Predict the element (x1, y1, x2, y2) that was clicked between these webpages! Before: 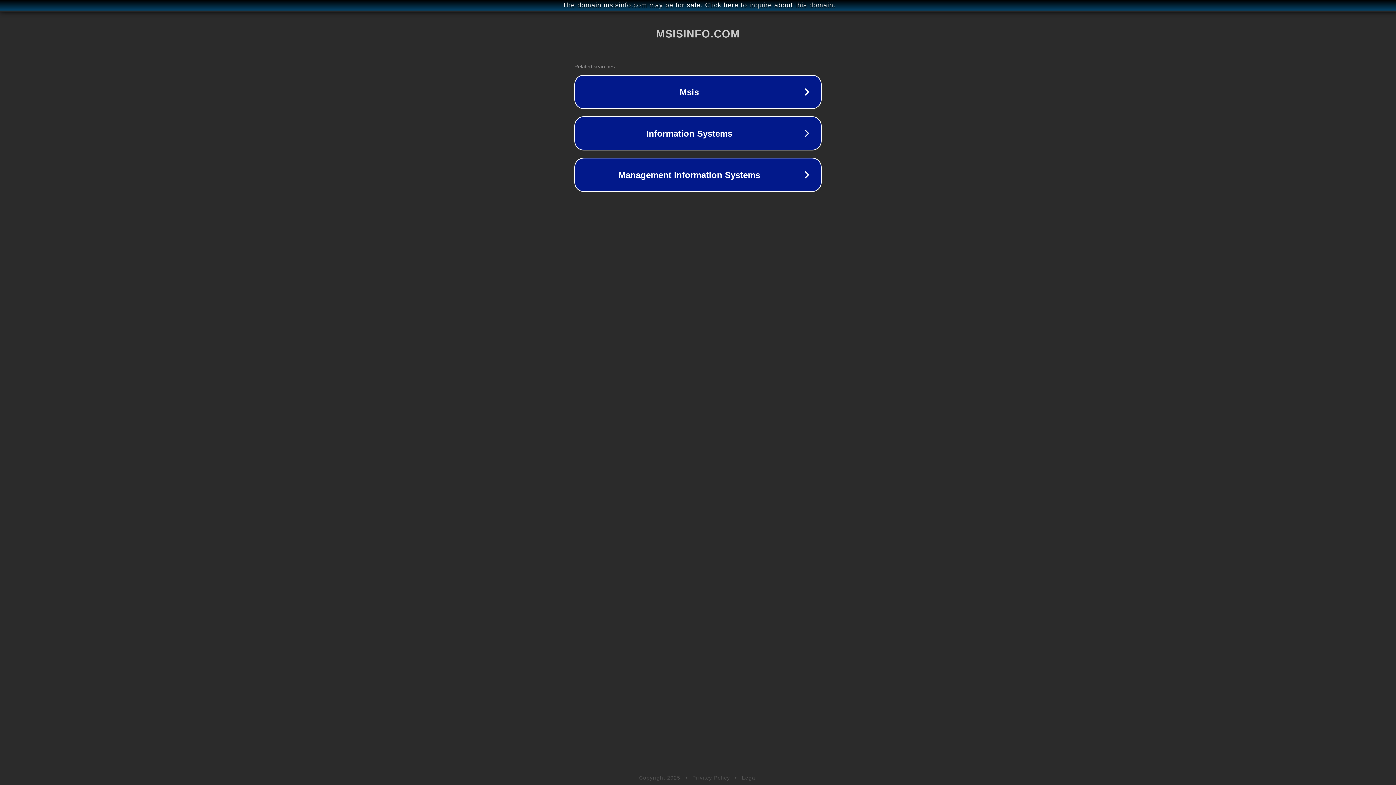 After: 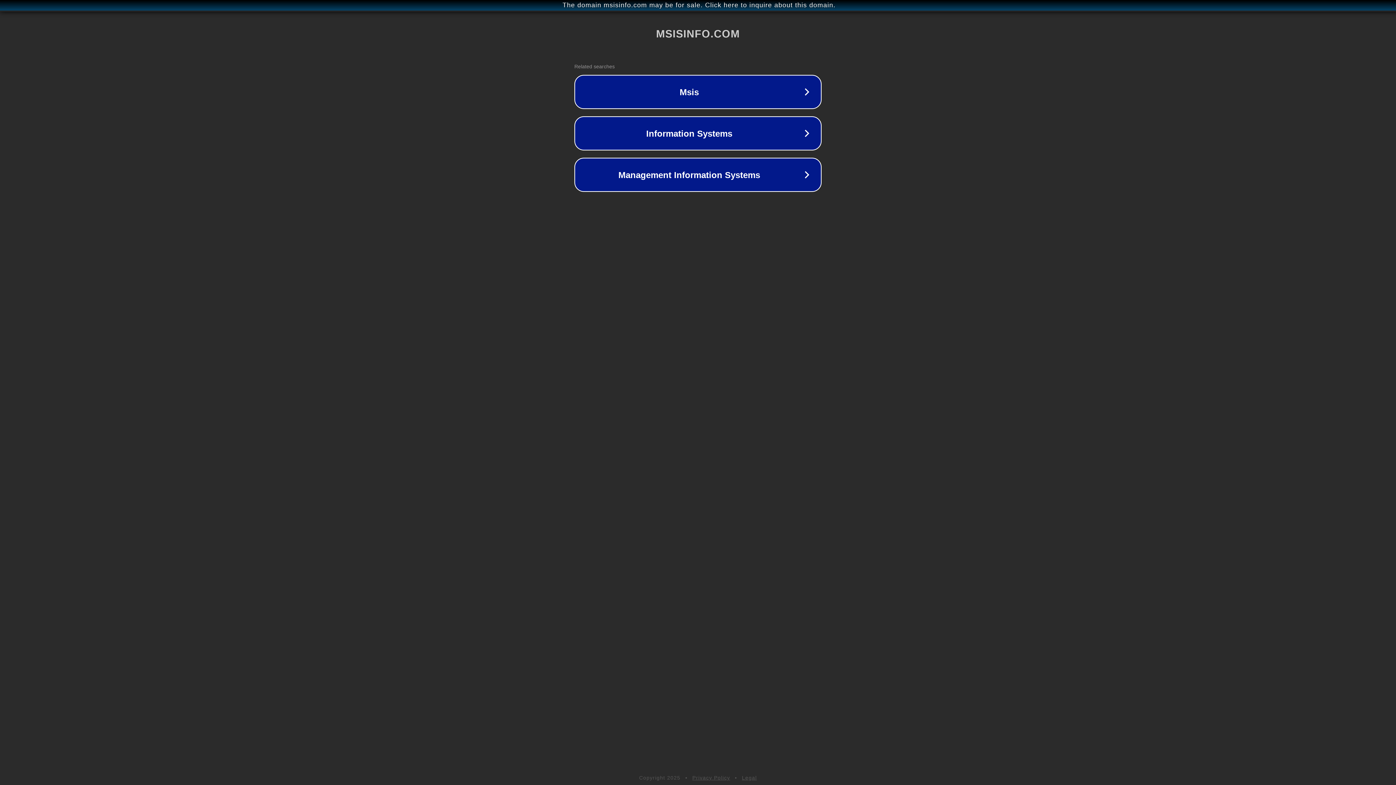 Action: bbox: (692, 775, 730, 781) label: Privacy Policy